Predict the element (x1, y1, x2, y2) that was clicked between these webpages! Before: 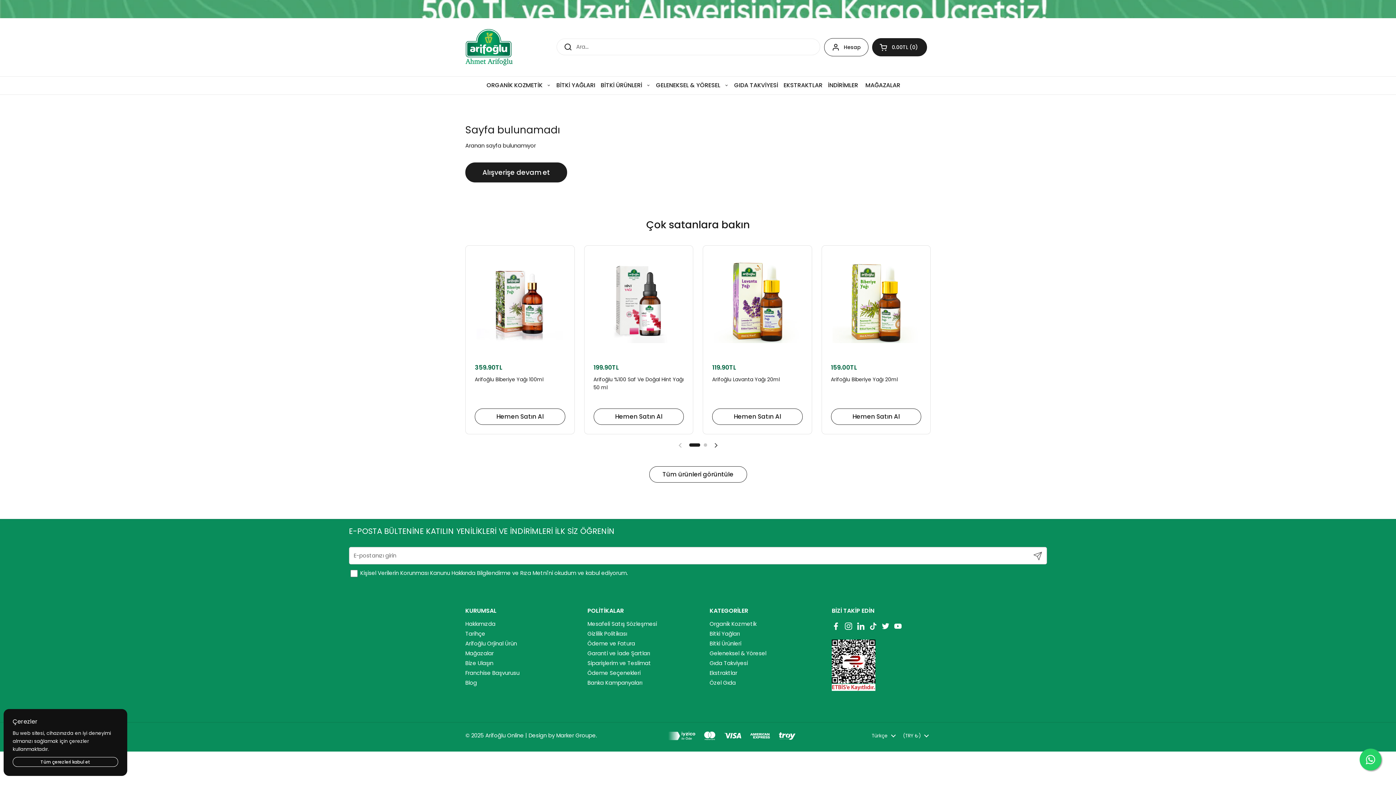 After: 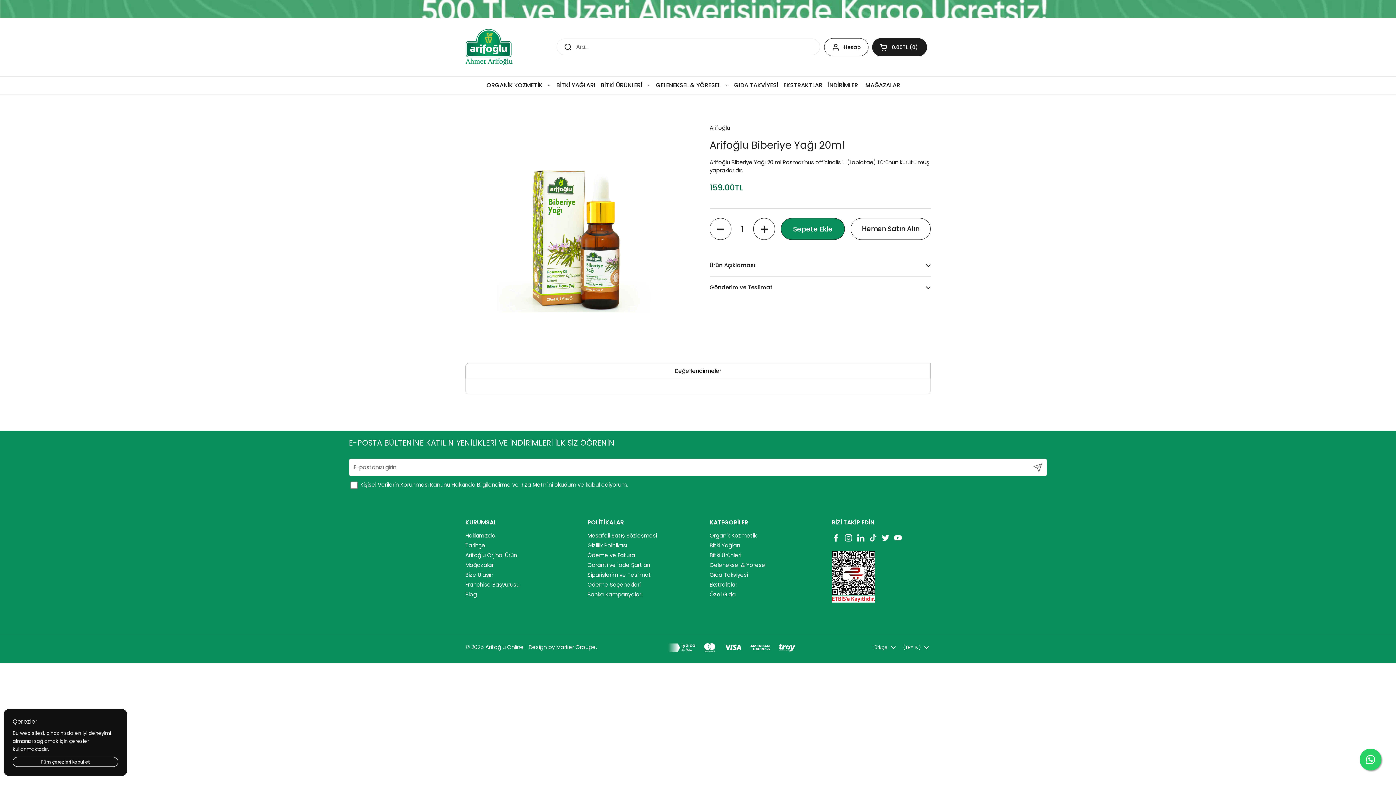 Action: bbox: (822, 245, 930, 354)